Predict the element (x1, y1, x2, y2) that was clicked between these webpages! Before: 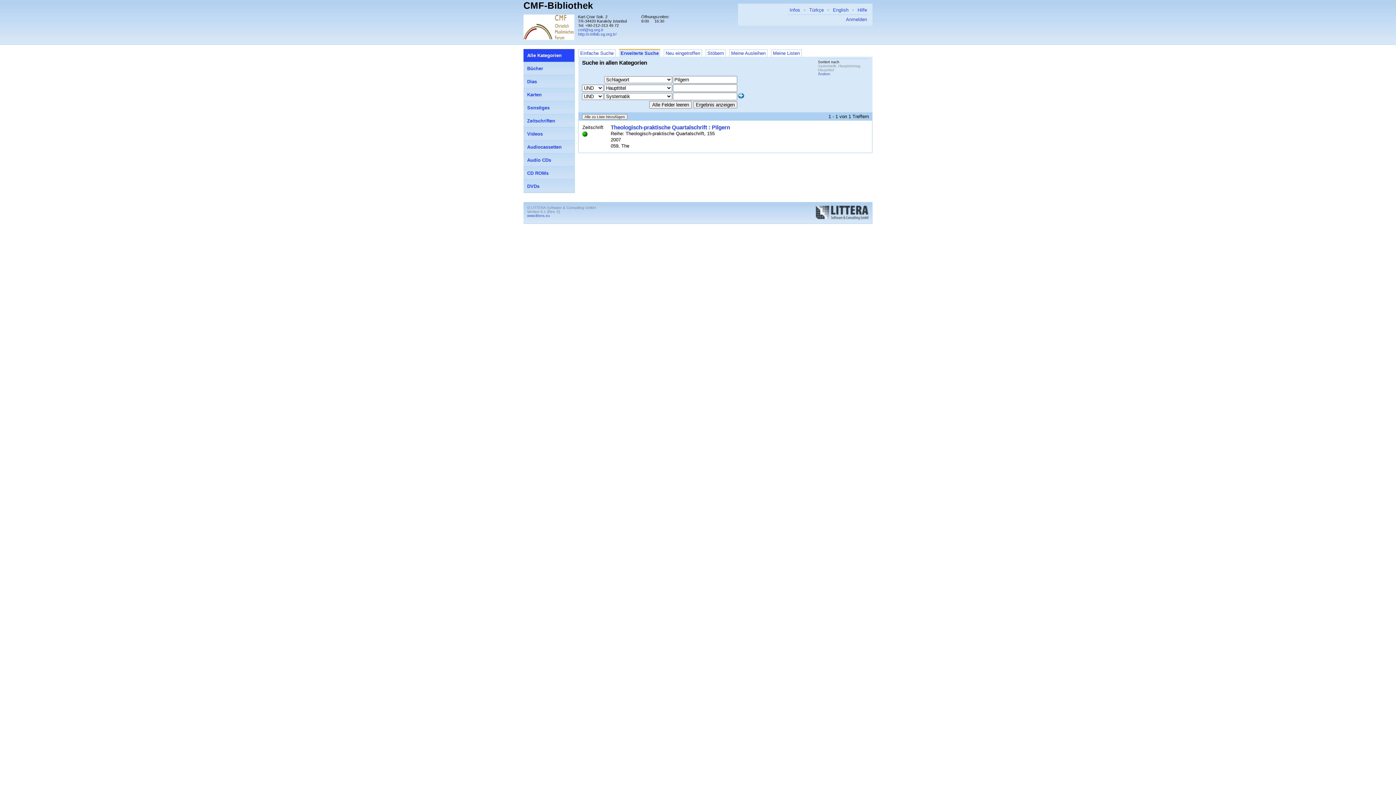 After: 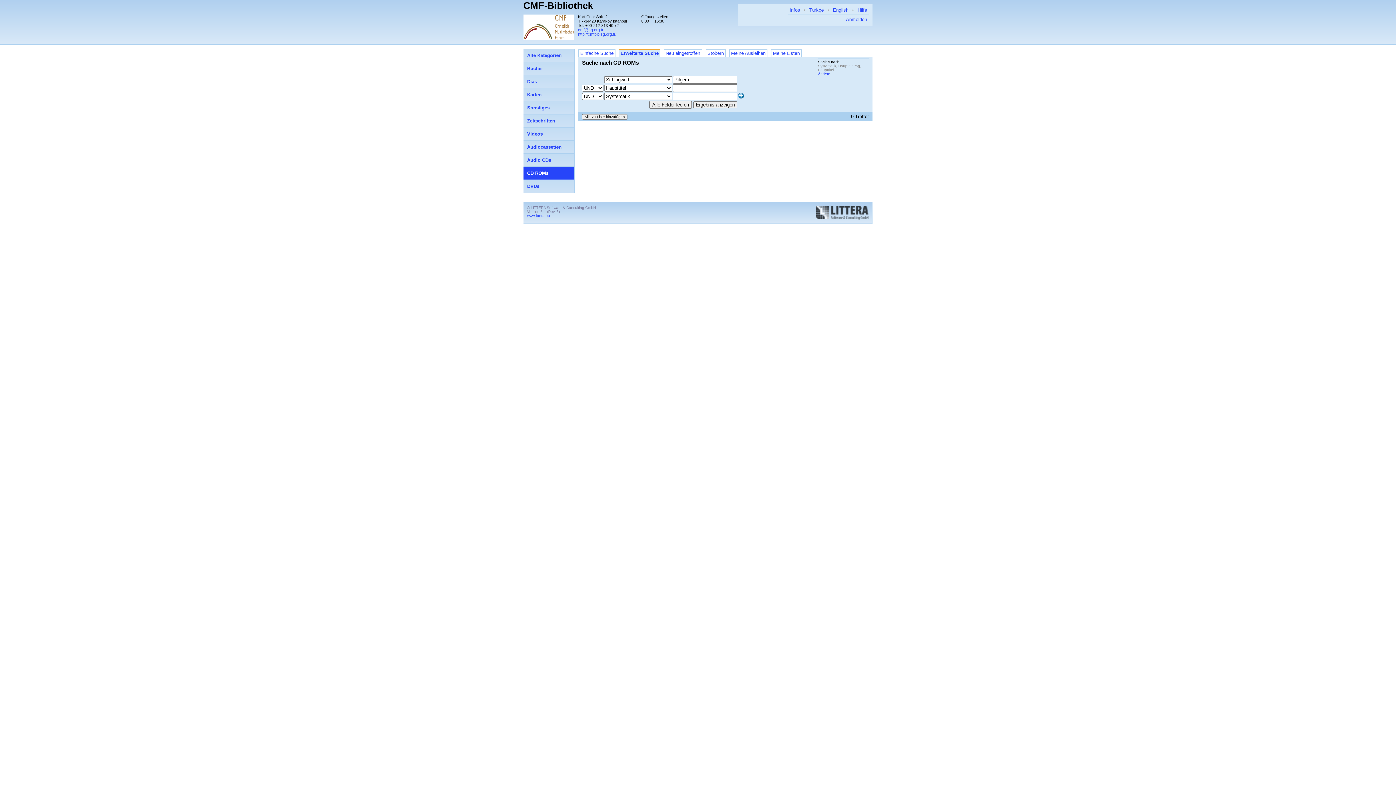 Action: label: CD ROMs bbox: (523, 166, 574, 180)